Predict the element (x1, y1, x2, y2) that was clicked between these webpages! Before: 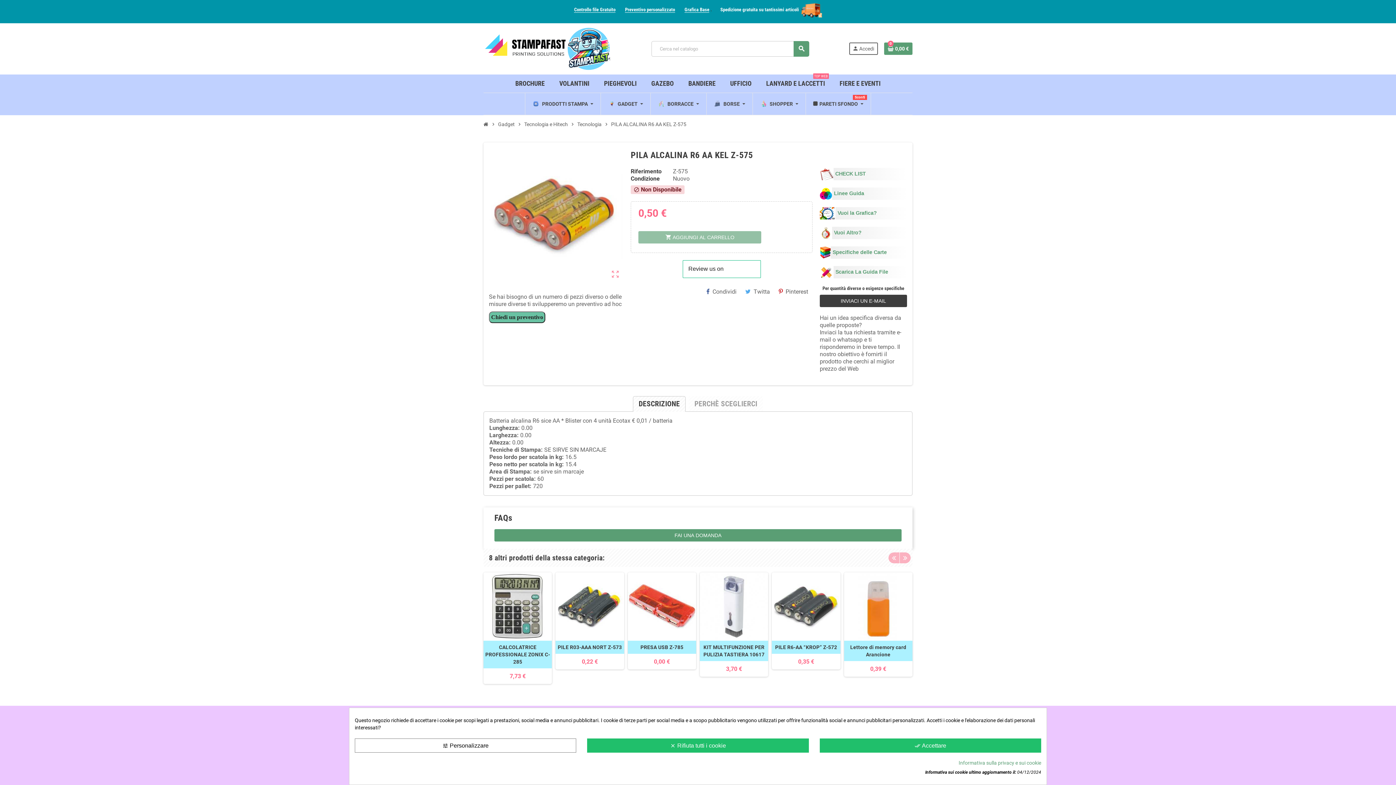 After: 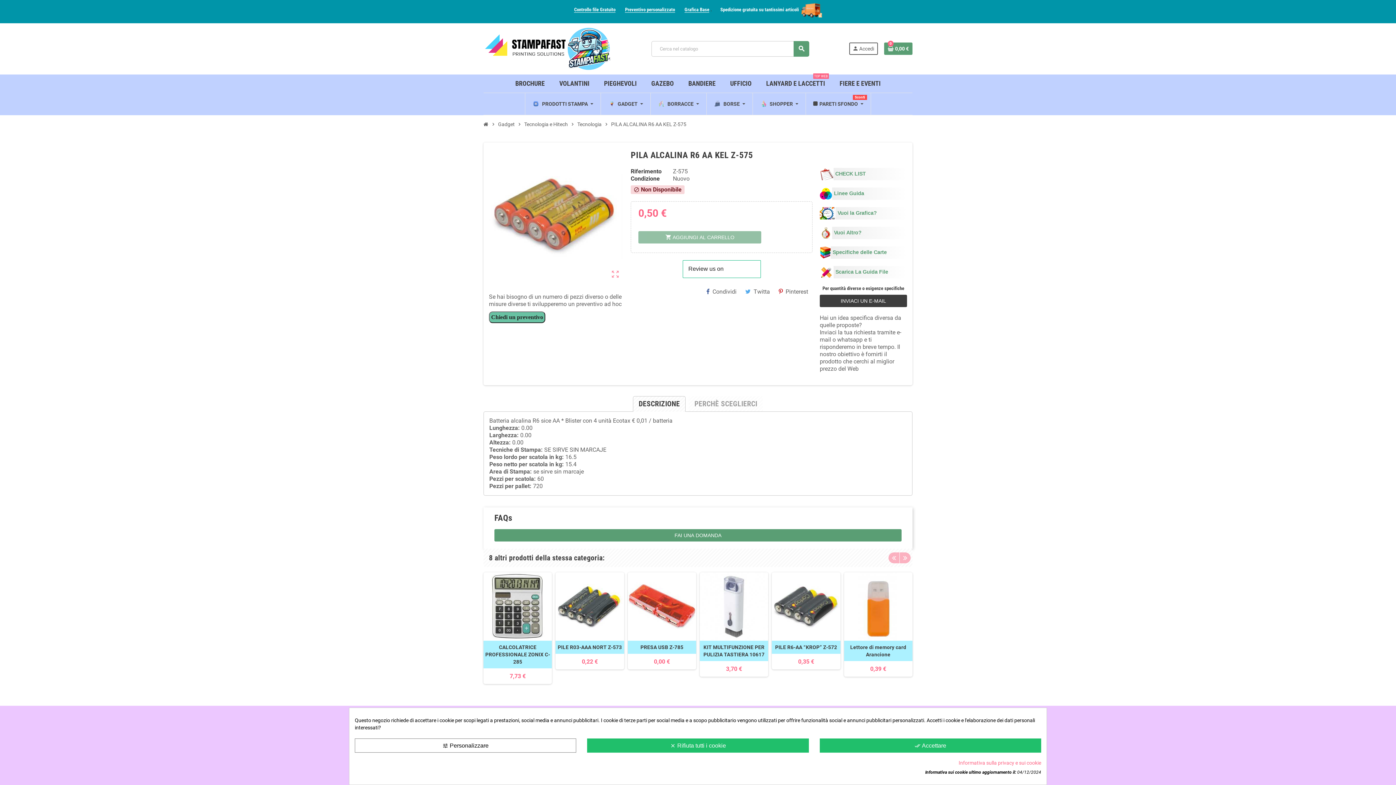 Action: label: Informativa sulla privacy e sui cookie bbox: (958, 759, 1041, 766)